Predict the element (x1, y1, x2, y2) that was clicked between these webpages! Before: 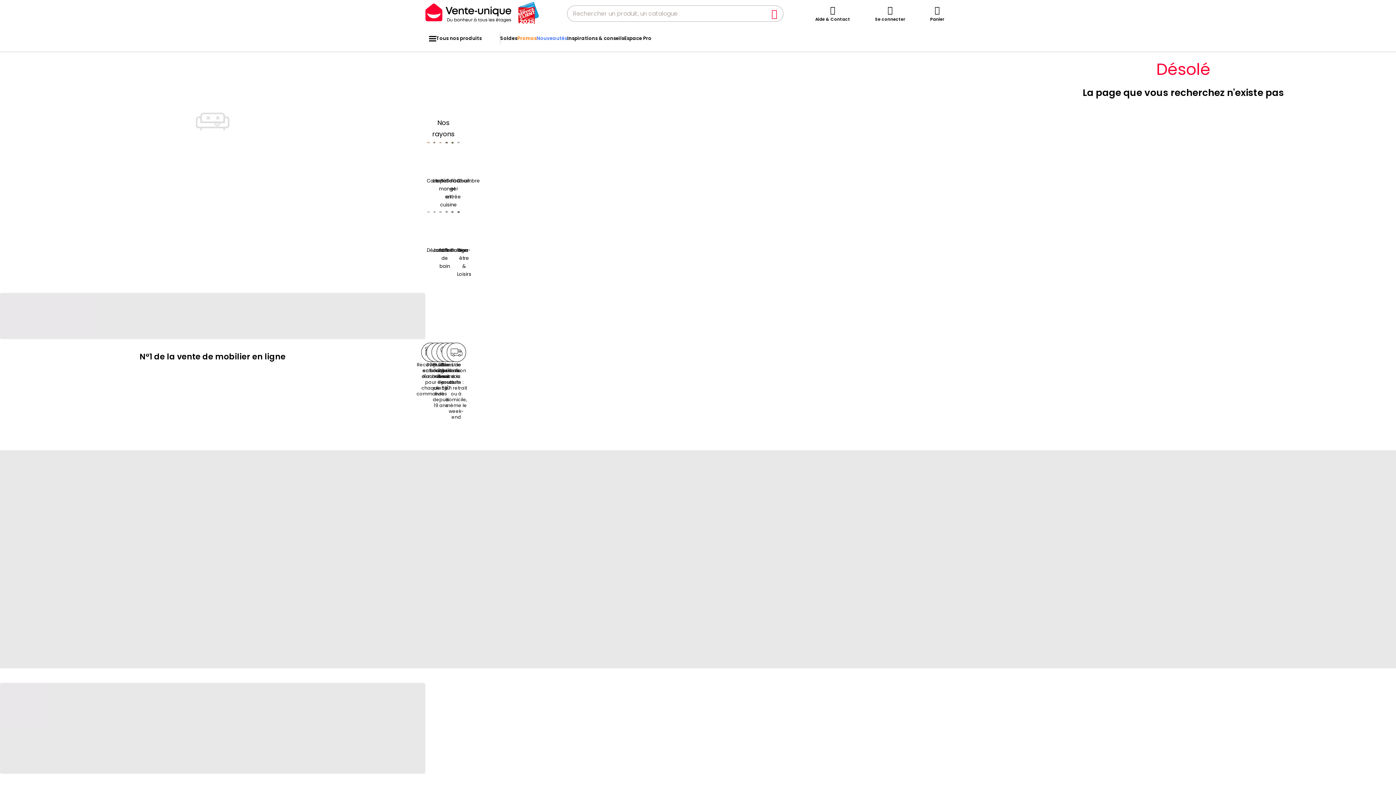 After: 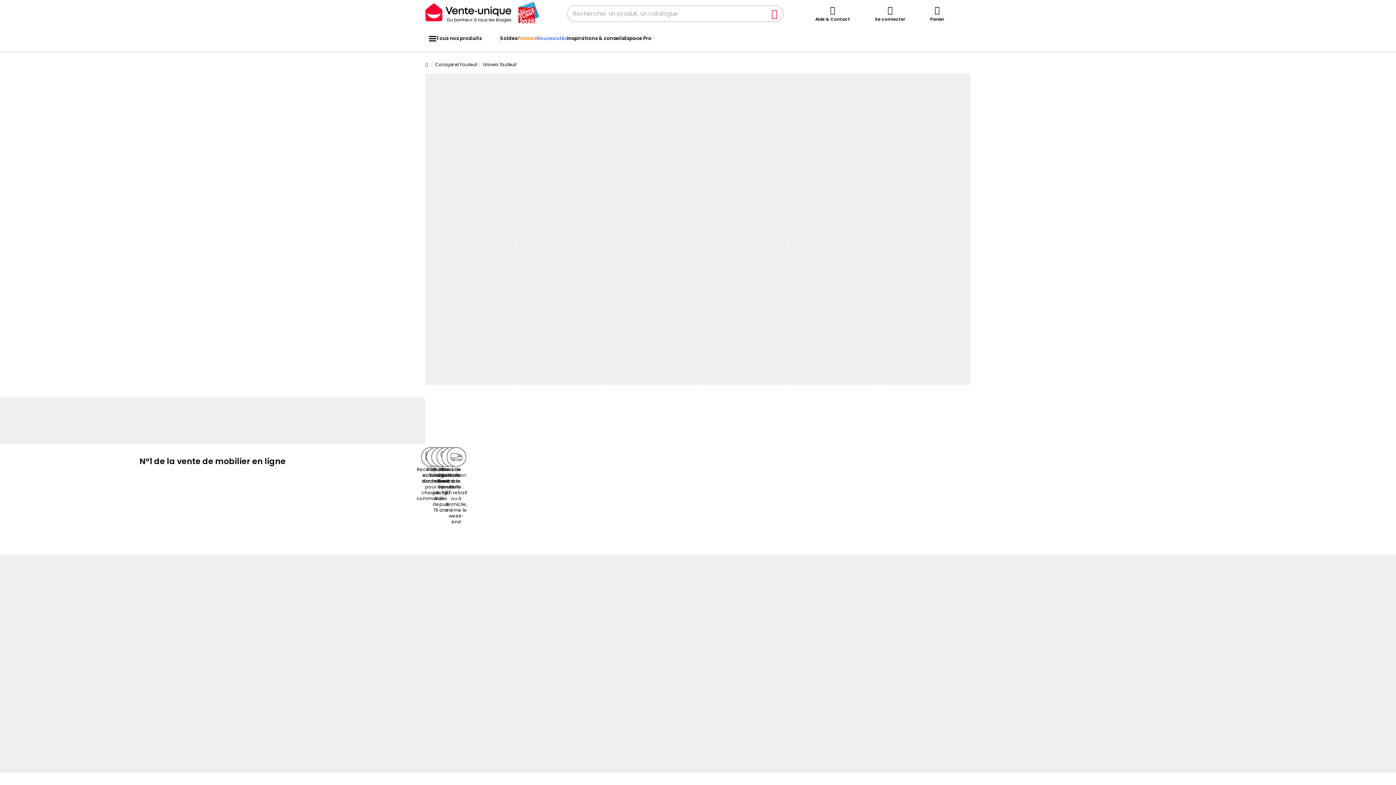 Action: bbox: (451, 141, 454, 185) label: Fauteuil